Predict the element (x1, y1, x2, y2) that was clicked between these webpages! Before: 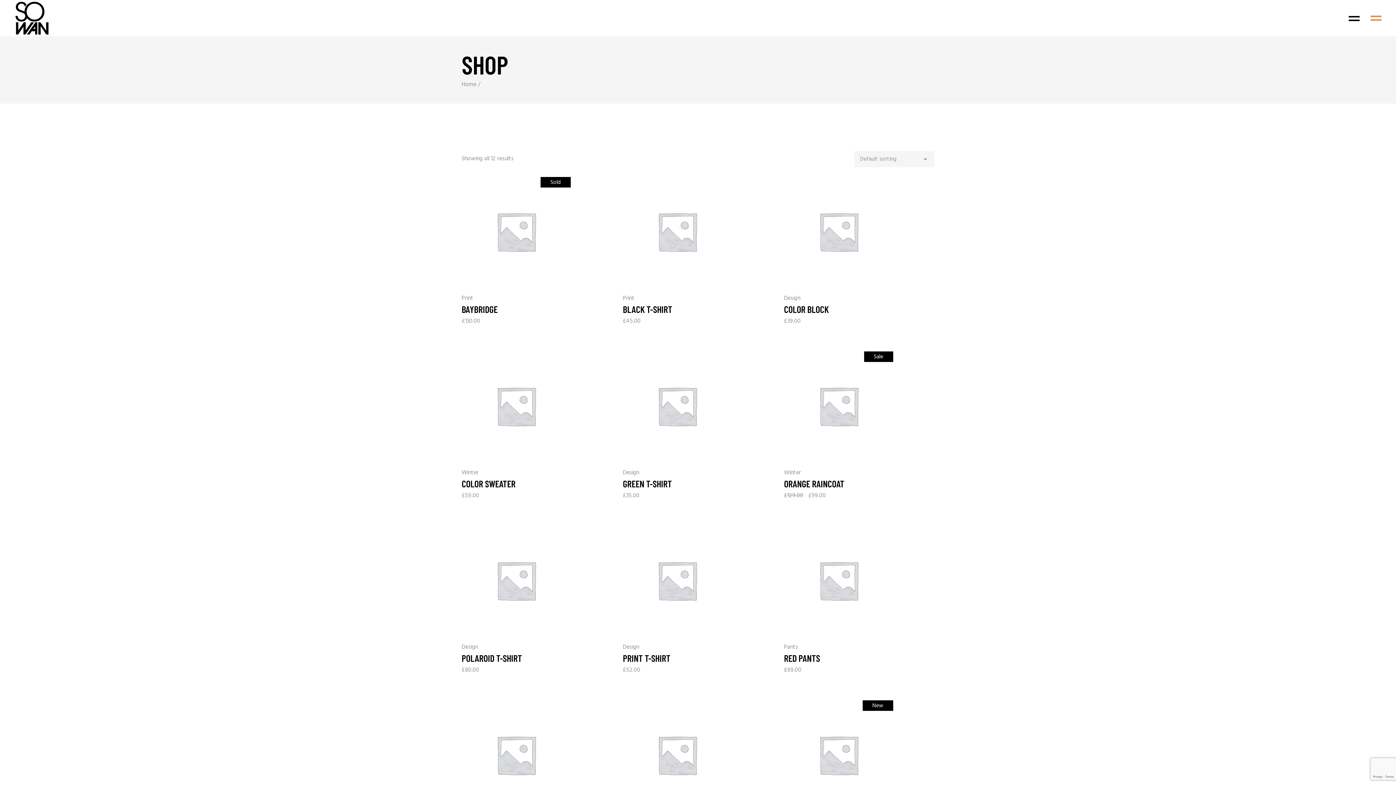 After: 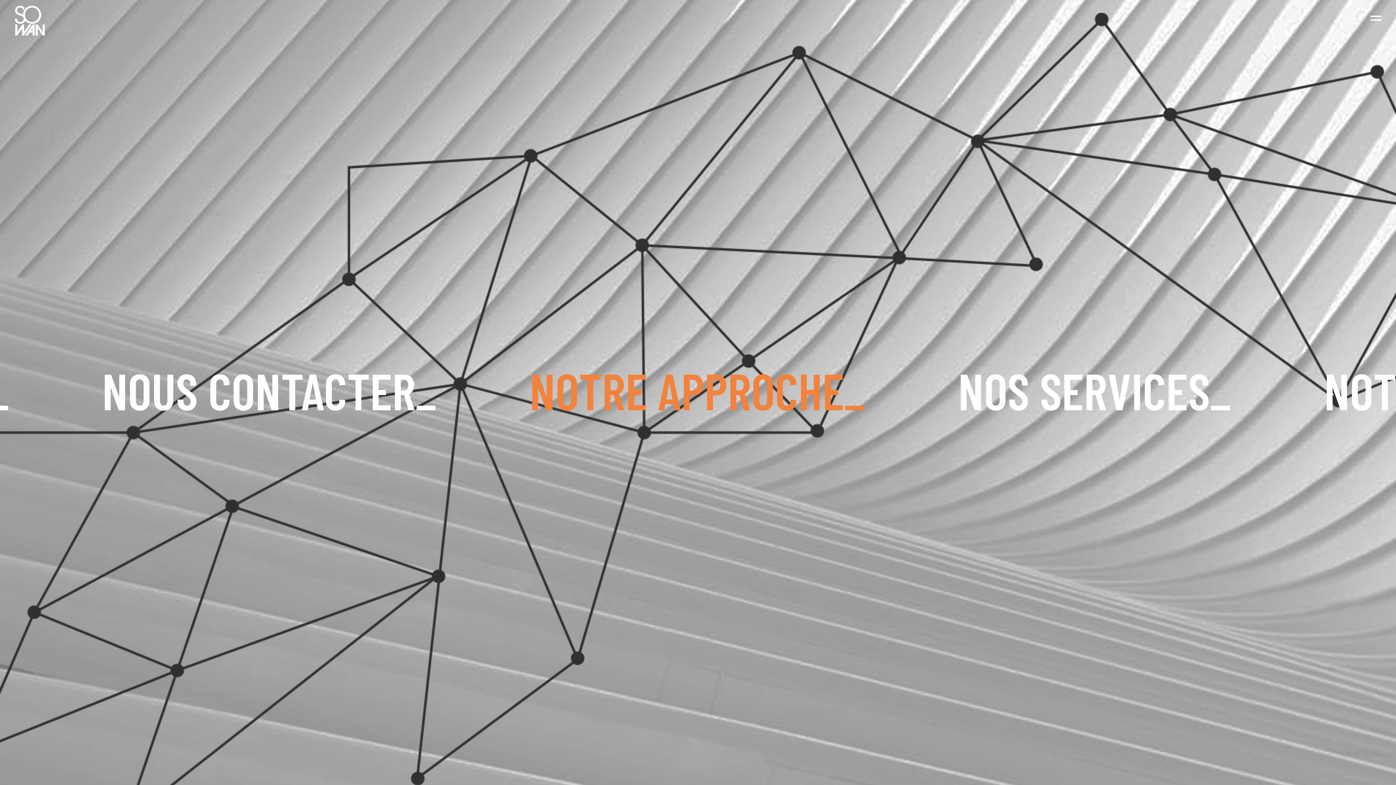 Action: bbox: (14, 0, 49, 36)